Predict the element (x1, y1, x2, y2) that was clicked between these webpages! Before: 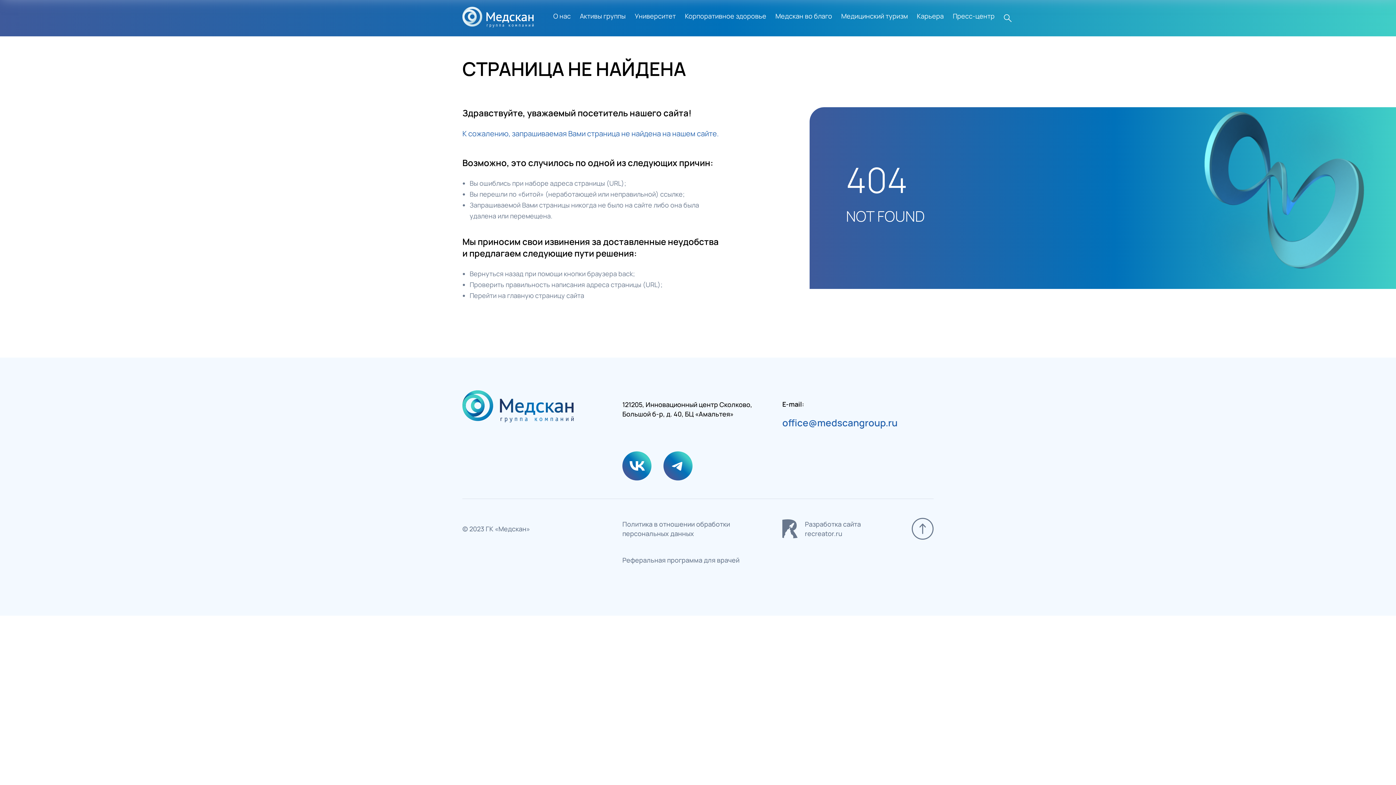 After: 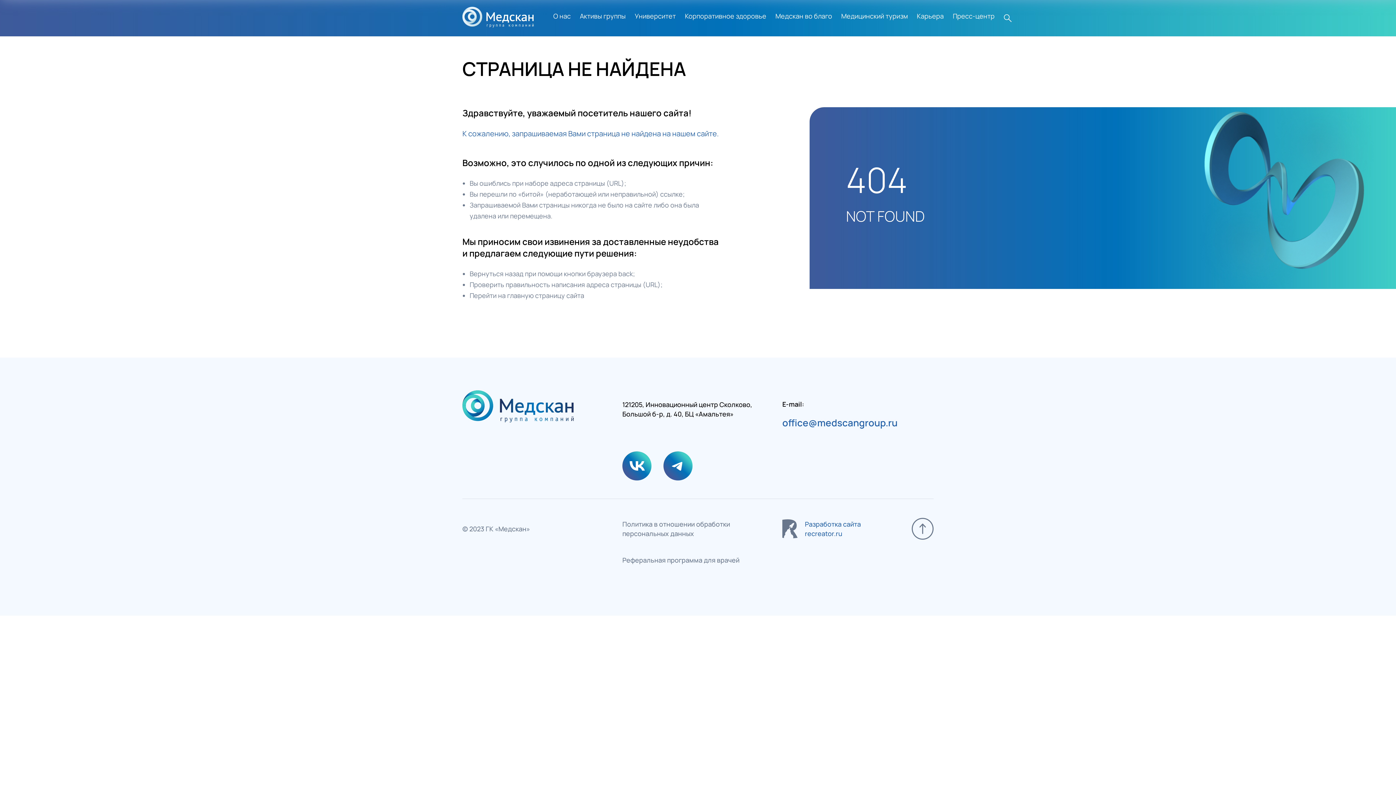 Action: label: Разработка сайта
recreator.ru bbox: (782, 519, 861, 538)